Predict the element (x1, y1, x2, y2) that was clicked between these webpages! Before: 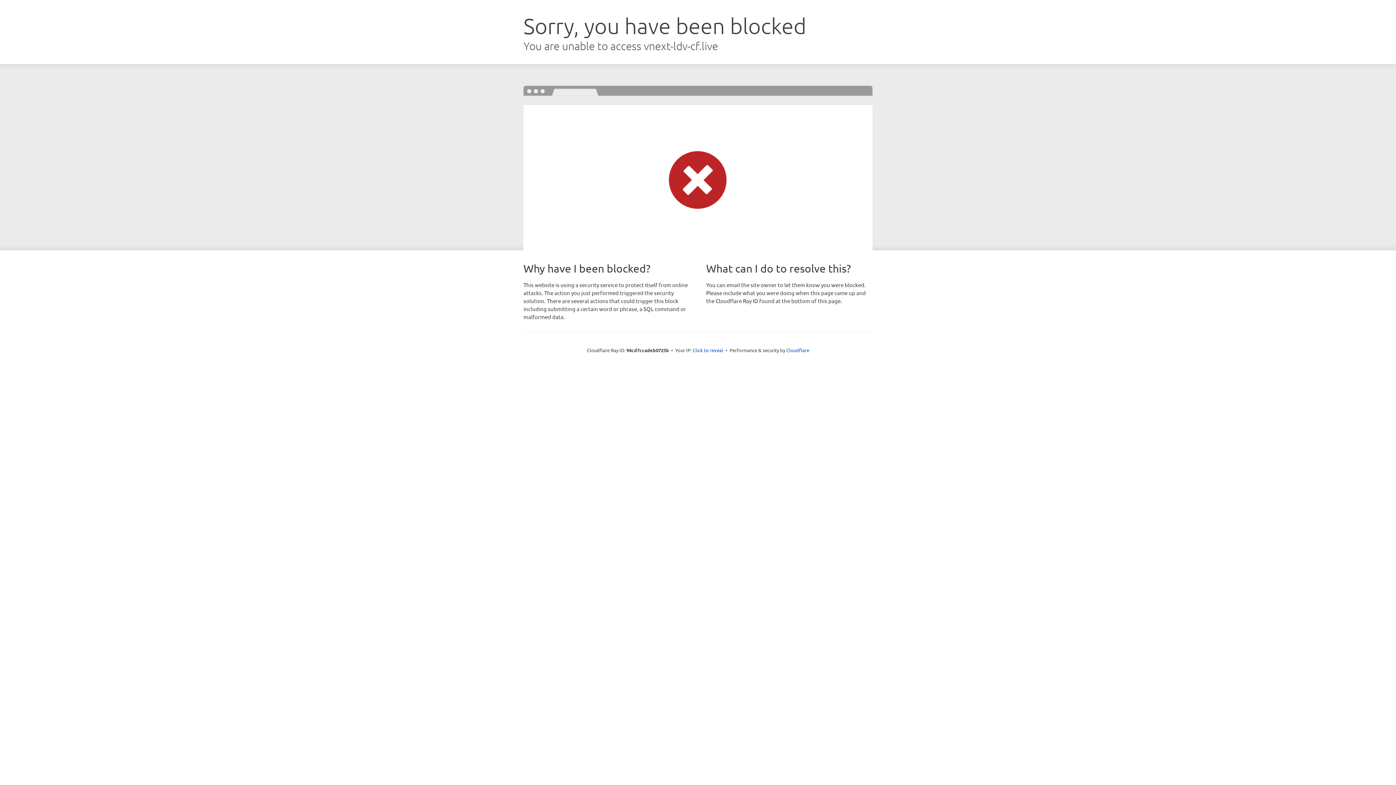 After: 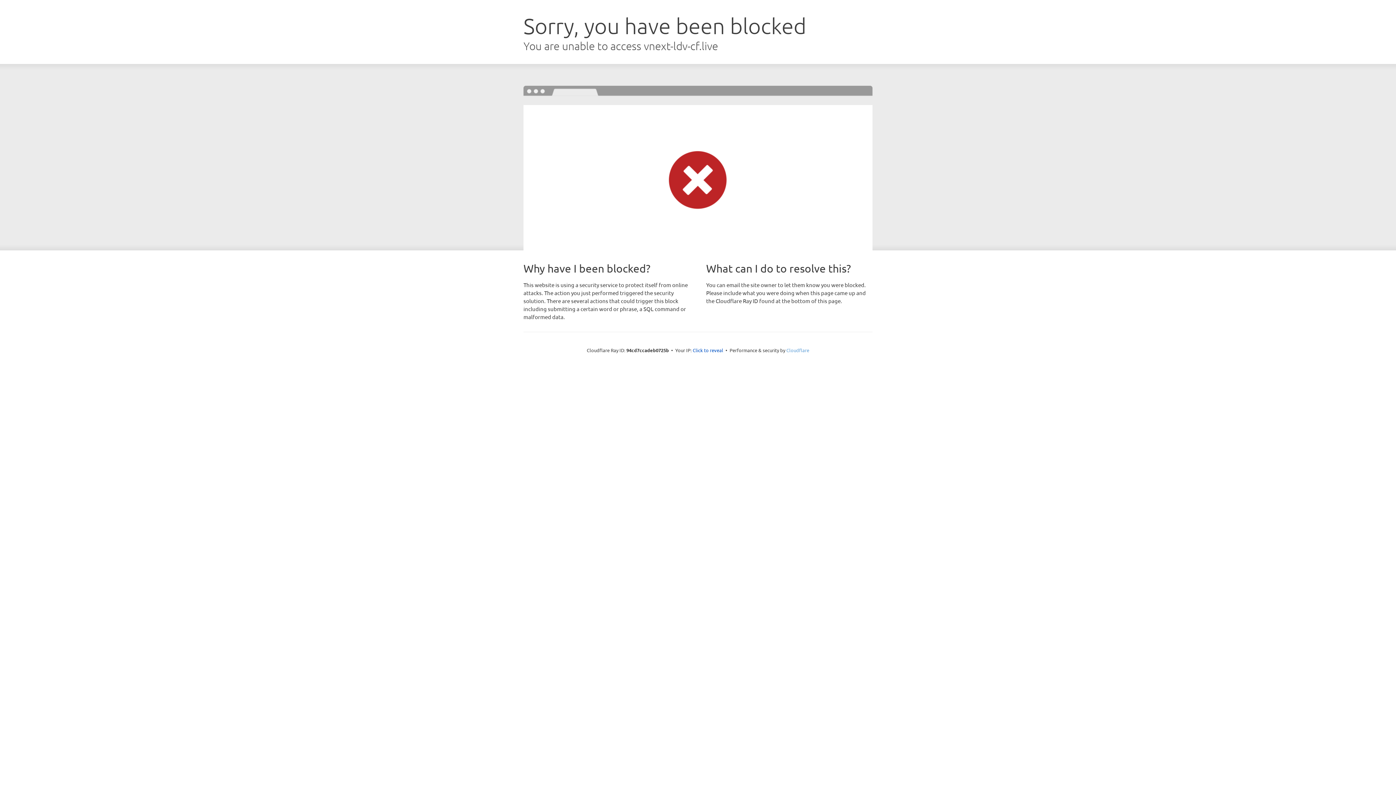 Action: bbox: (786, 347, 809, 353) label: Cloudflare